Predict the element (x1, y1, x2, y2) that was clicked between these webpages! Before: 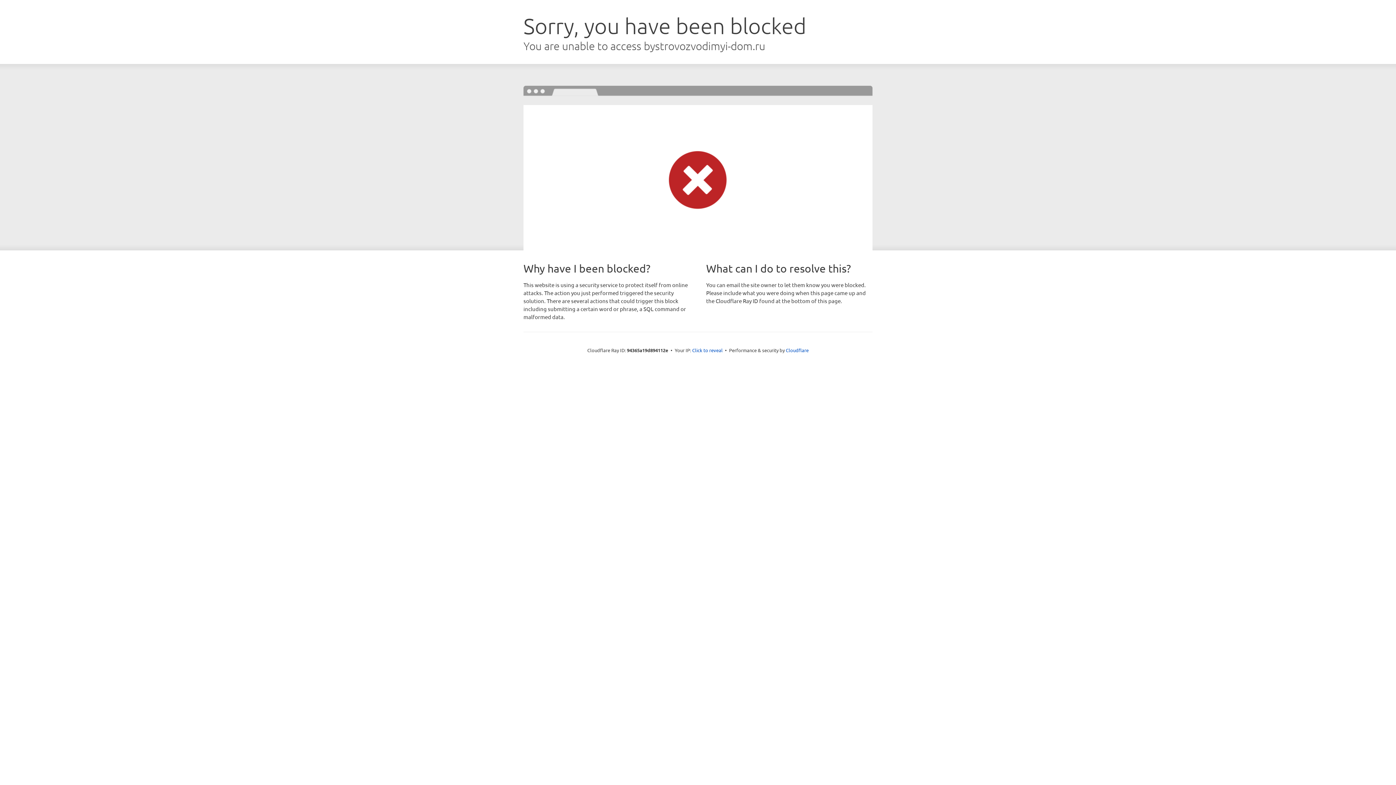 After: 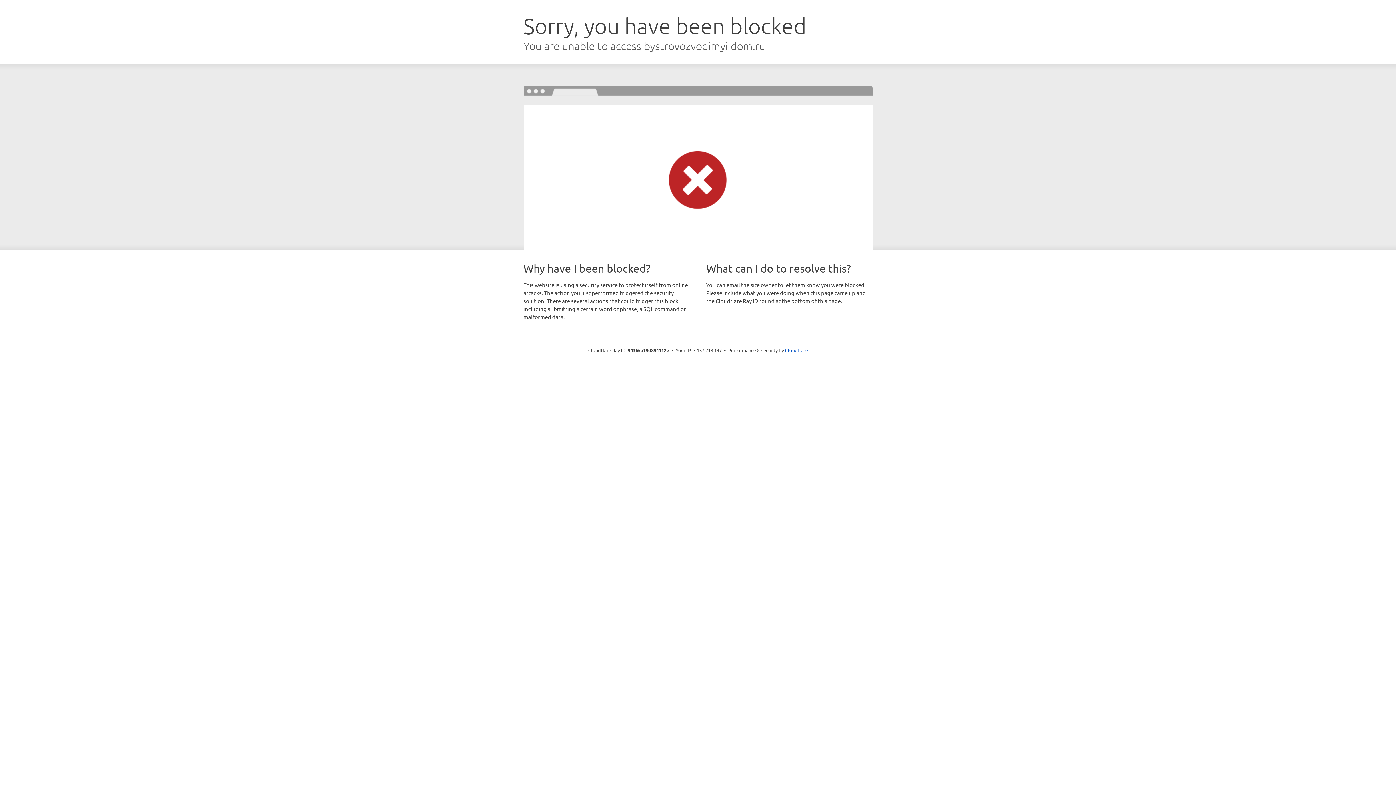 Action: label: Click to reveal bbox: (692, 346, 722, 353)